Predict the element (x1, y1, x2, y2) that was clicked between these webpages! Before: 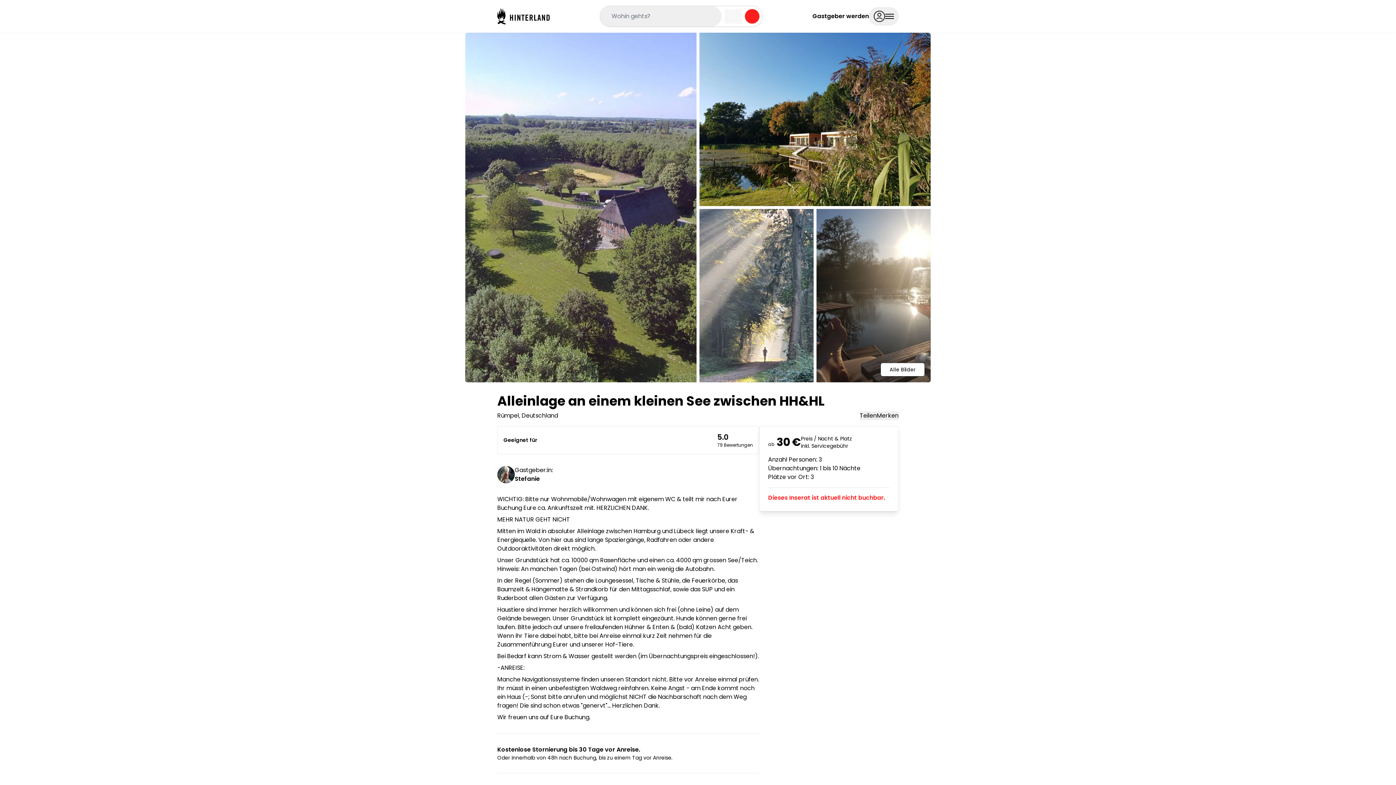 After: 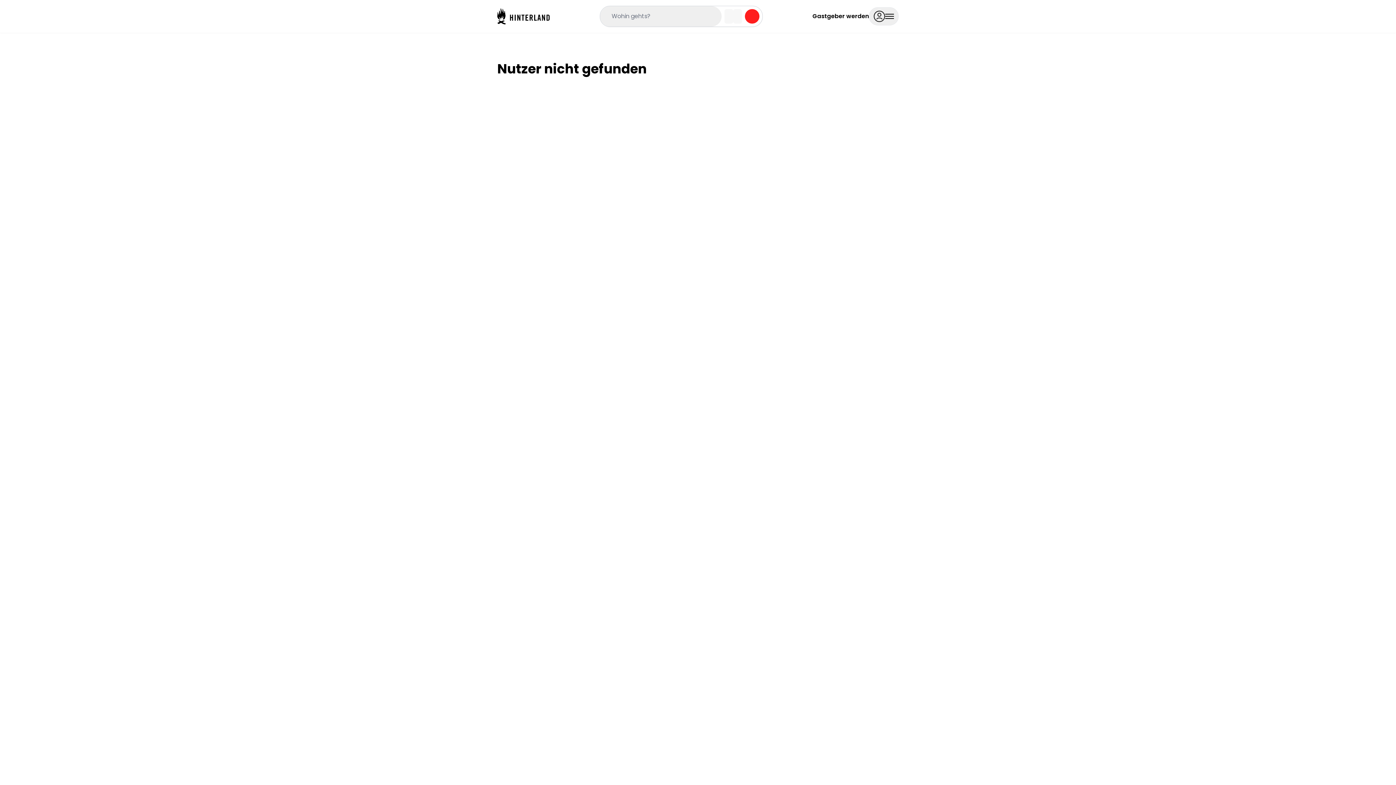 Action: label: Stefanie bbox: (514, 474, 540, 483)